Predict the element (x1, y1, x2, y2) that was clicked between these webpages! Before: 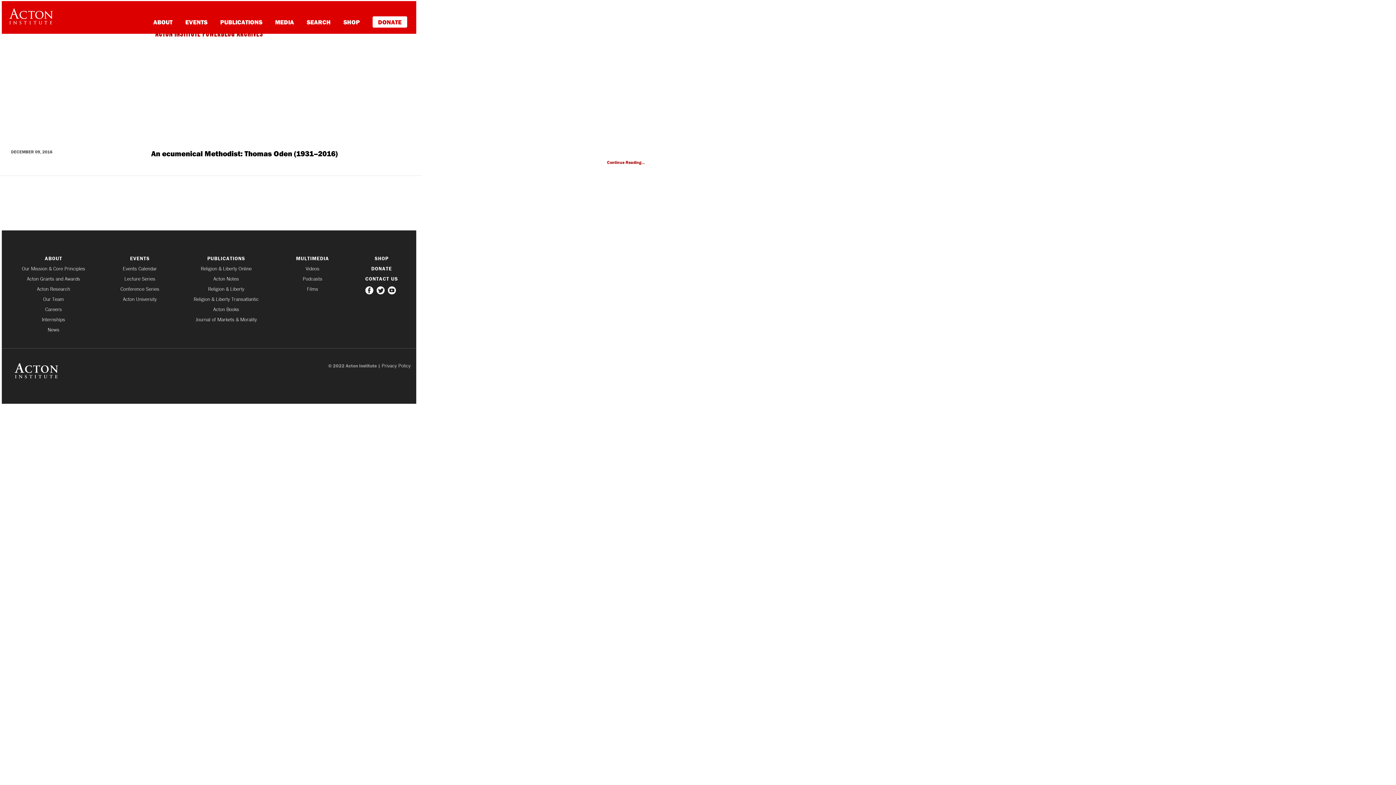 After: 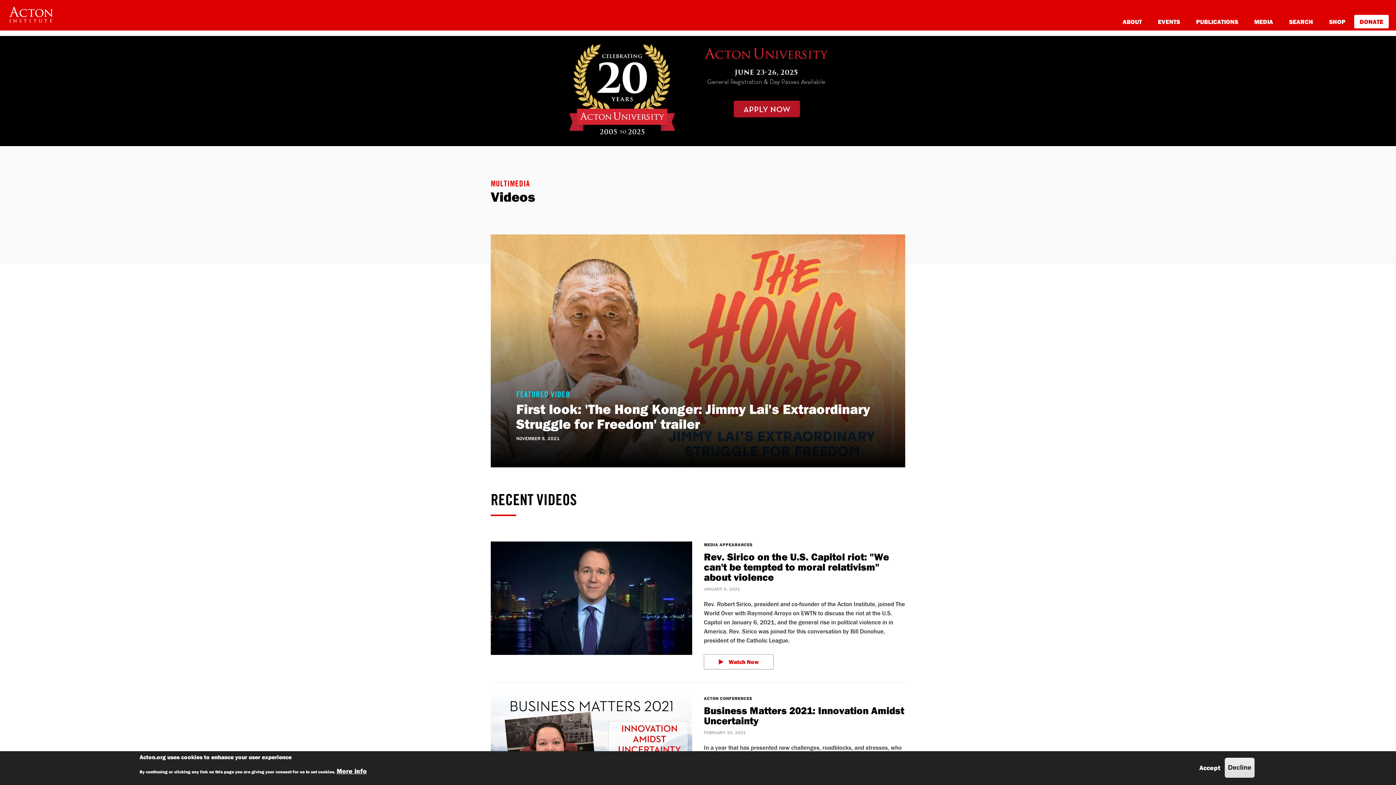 Action: label: Videos bbox: (283, 266, 341, 271)